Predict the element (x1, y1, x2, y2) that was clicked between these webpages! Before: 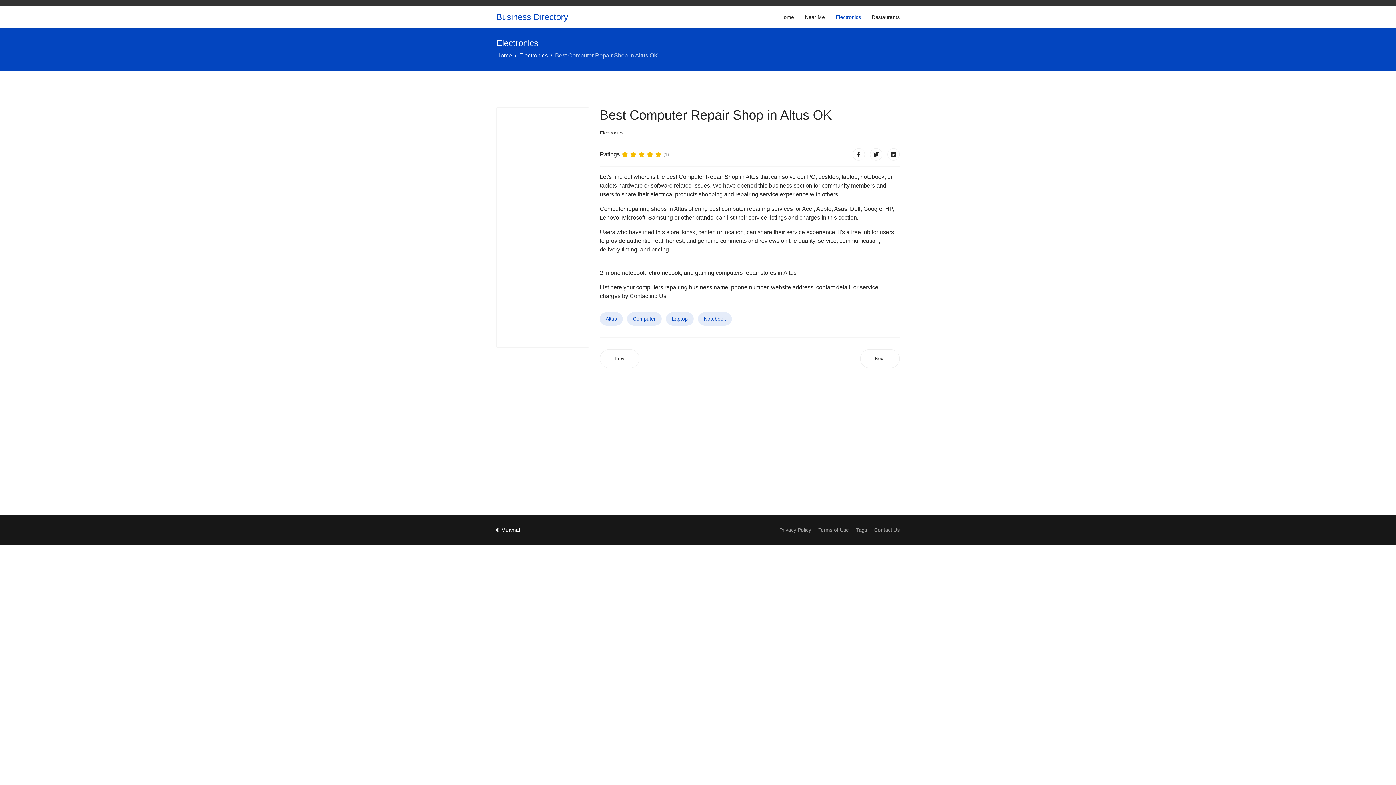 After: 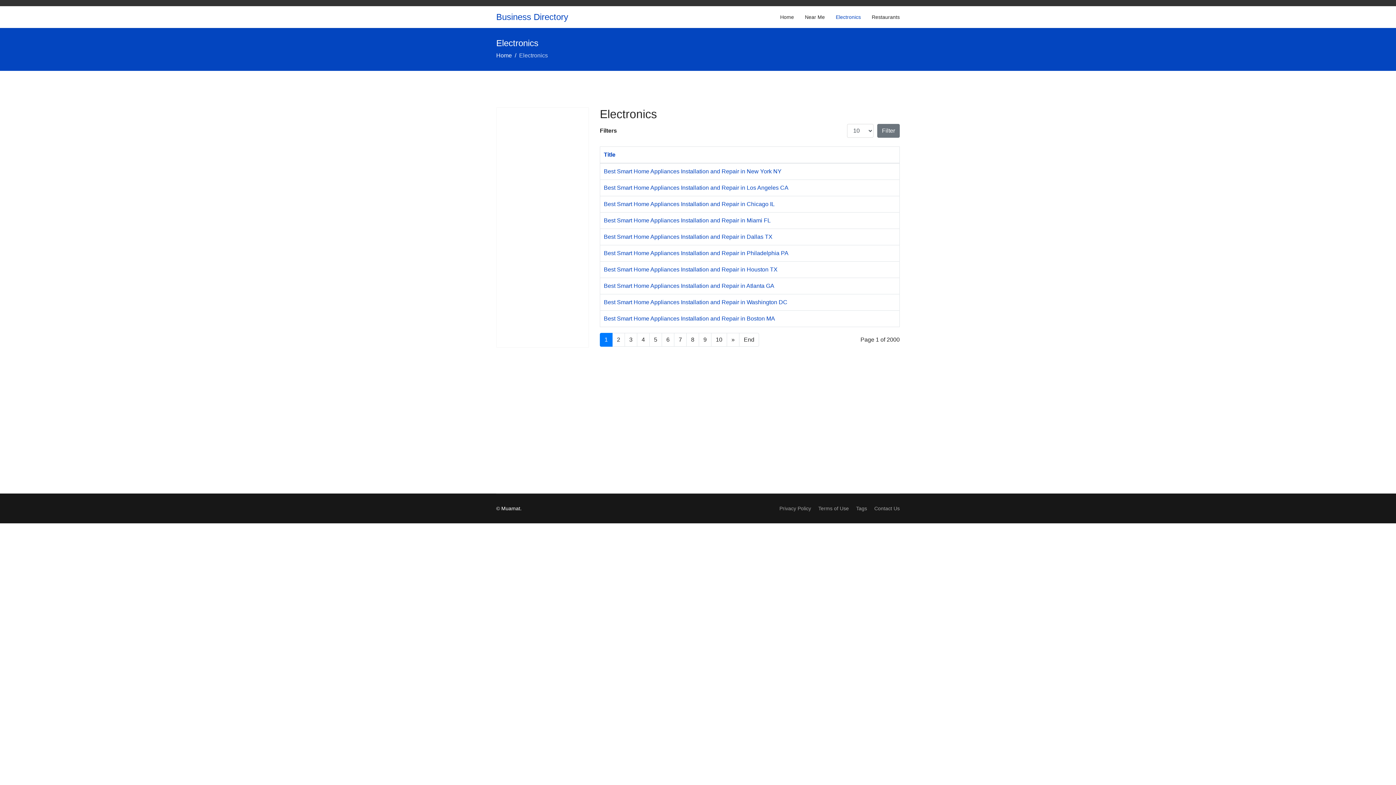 Action: bbox: (830, 6, 866, 28) label: Electronics